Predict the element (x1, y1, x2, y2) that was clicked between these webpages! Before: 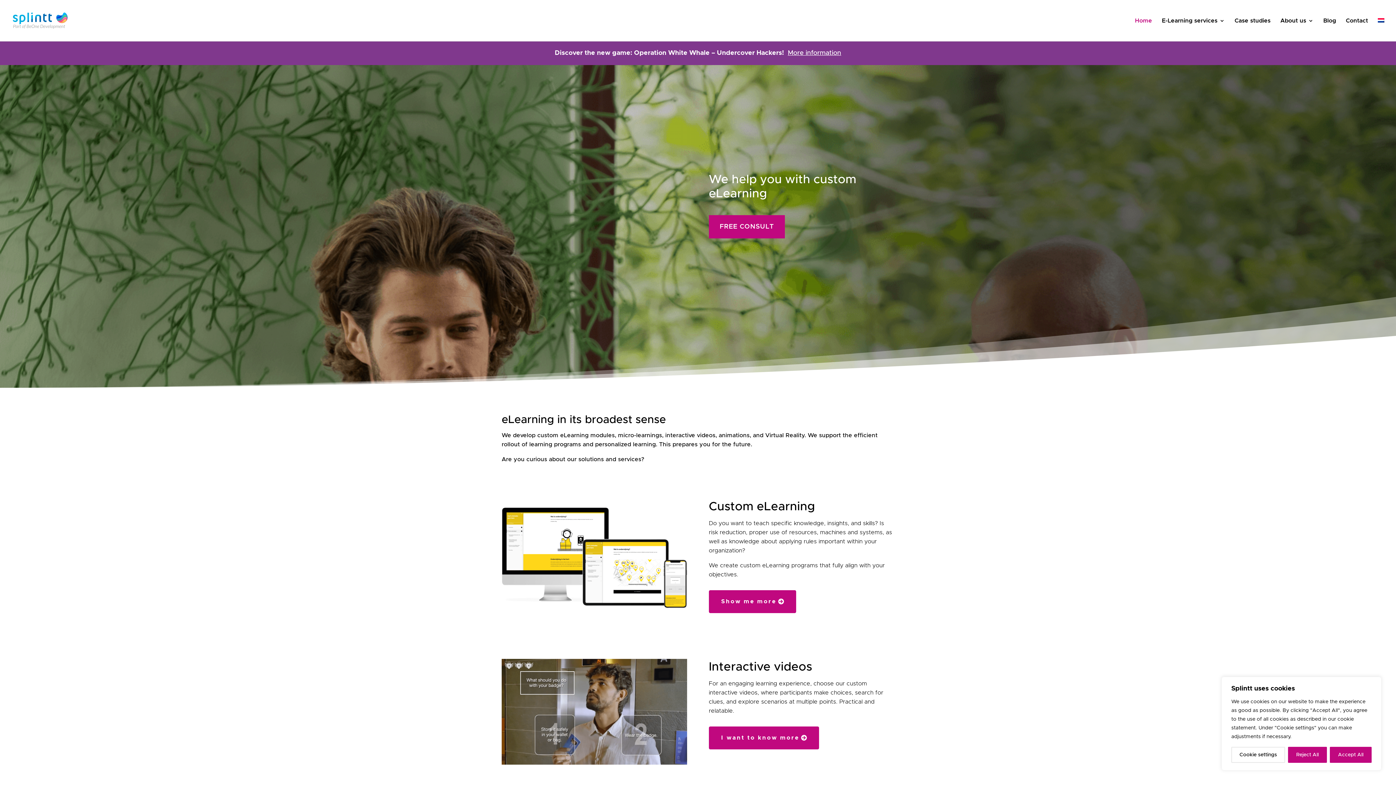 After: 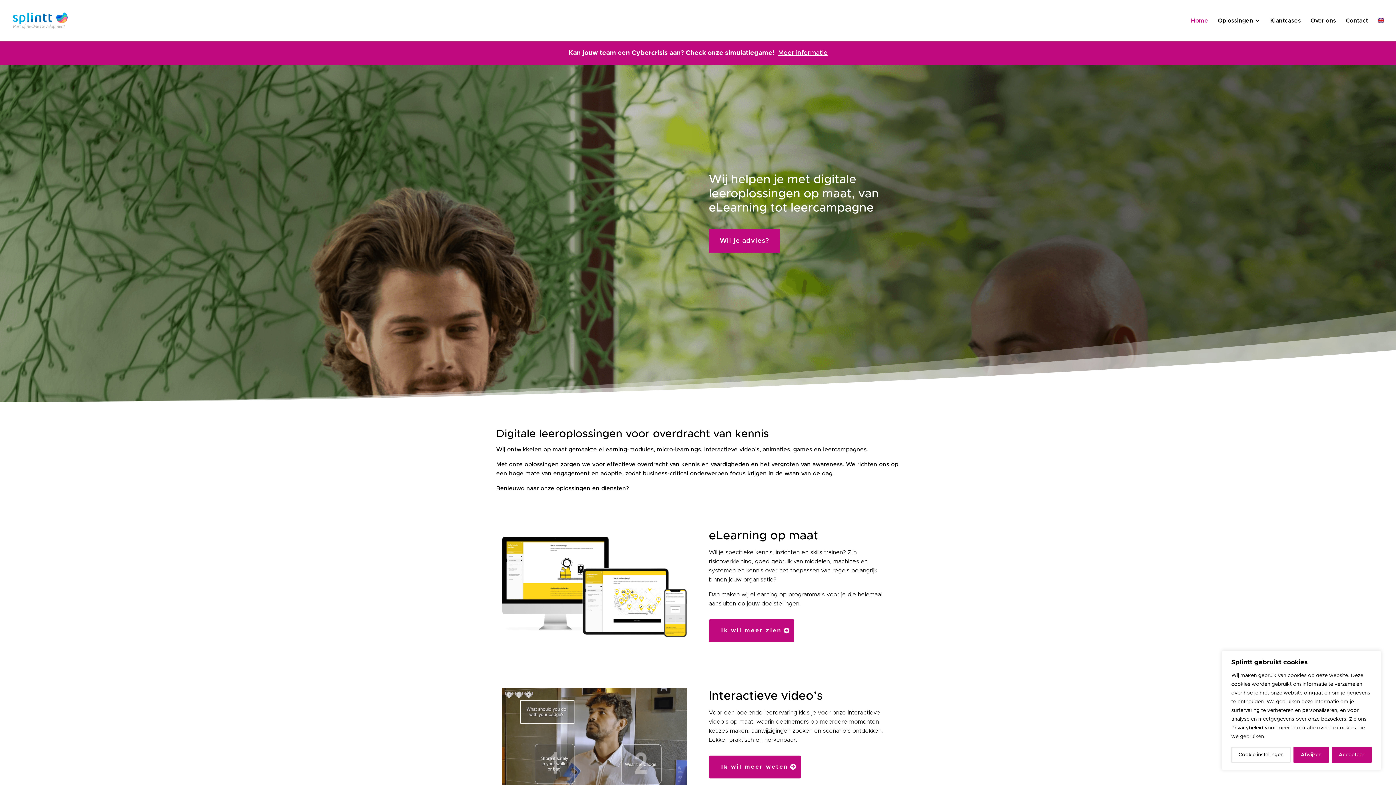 Action: bbox: (12, 17, 68, 23)